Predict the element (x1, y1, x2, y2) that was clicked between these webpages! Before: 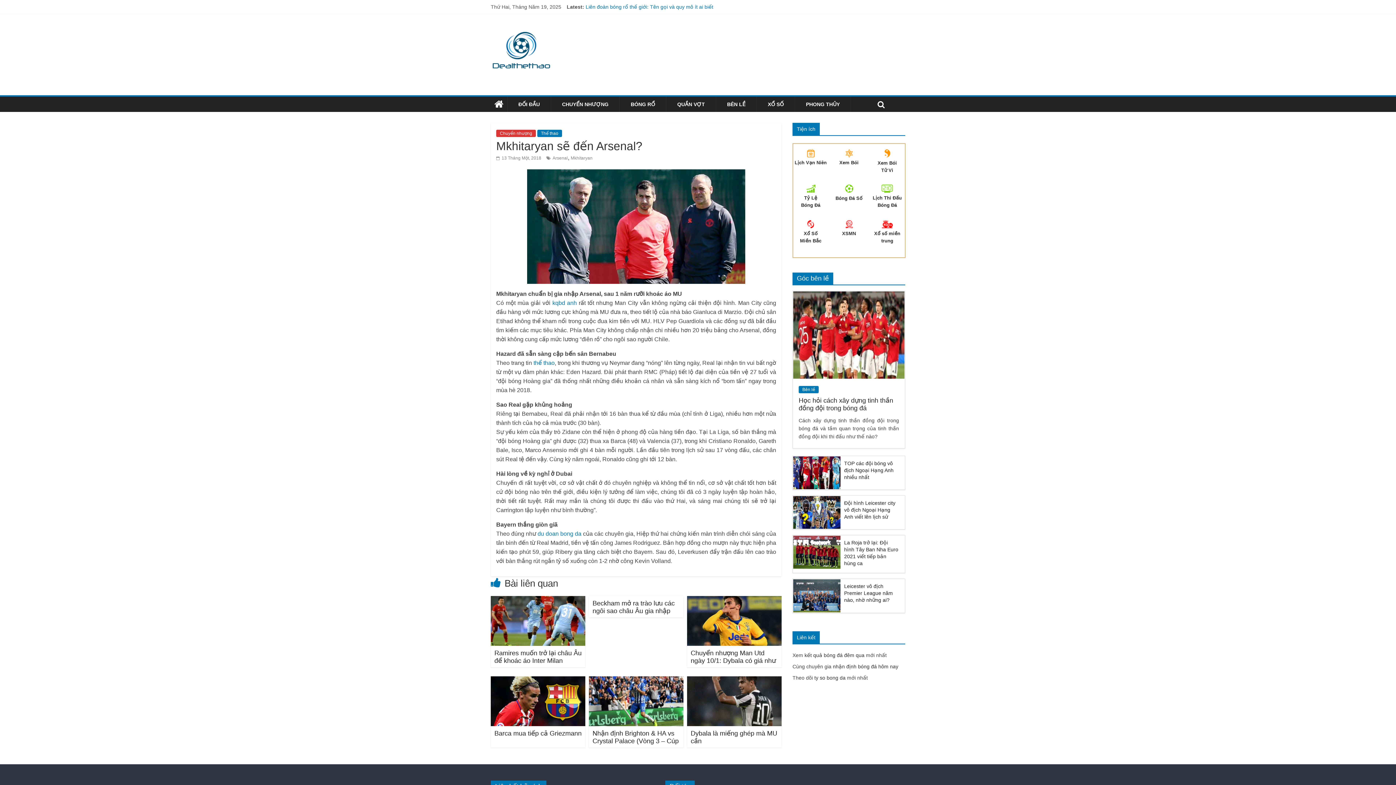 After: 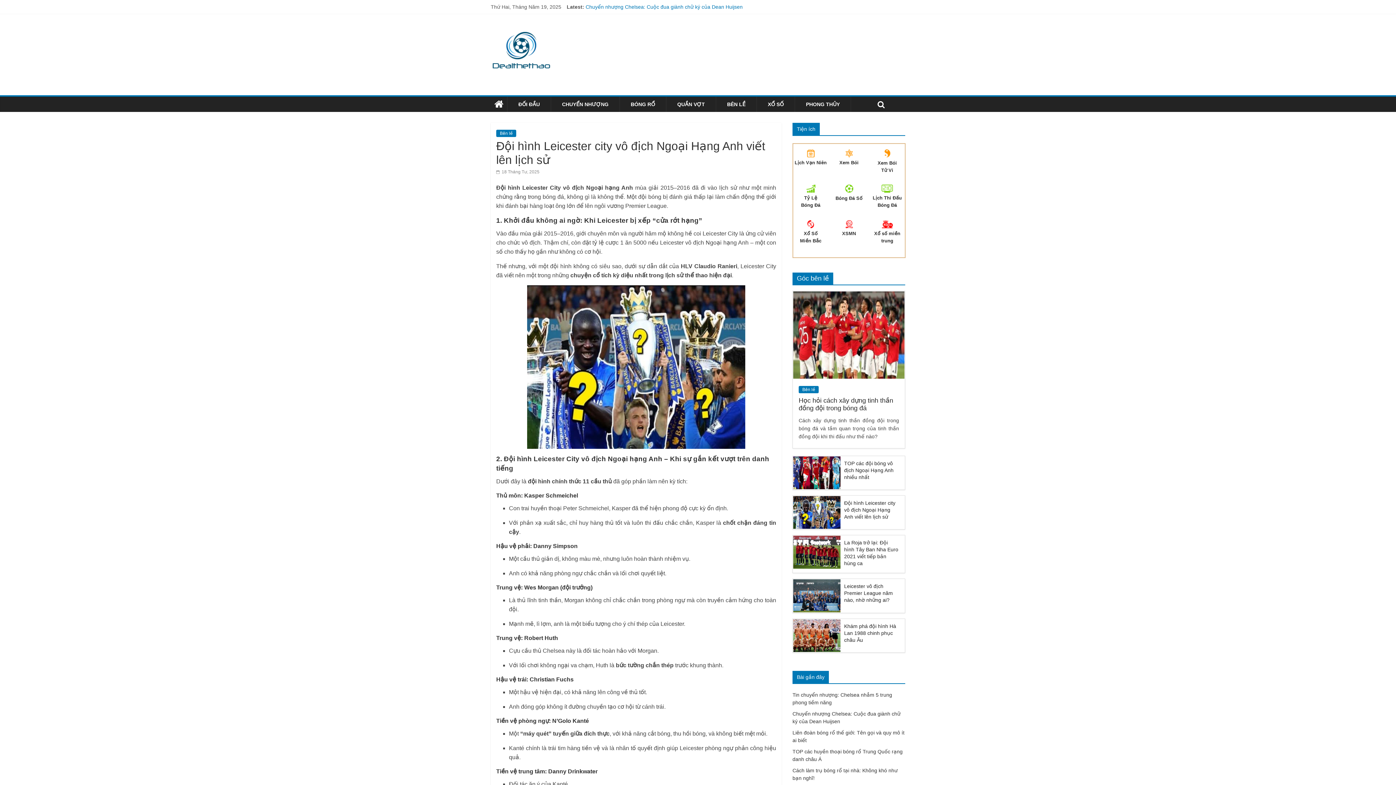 Action: bbox: (793, 497, 840, 503)